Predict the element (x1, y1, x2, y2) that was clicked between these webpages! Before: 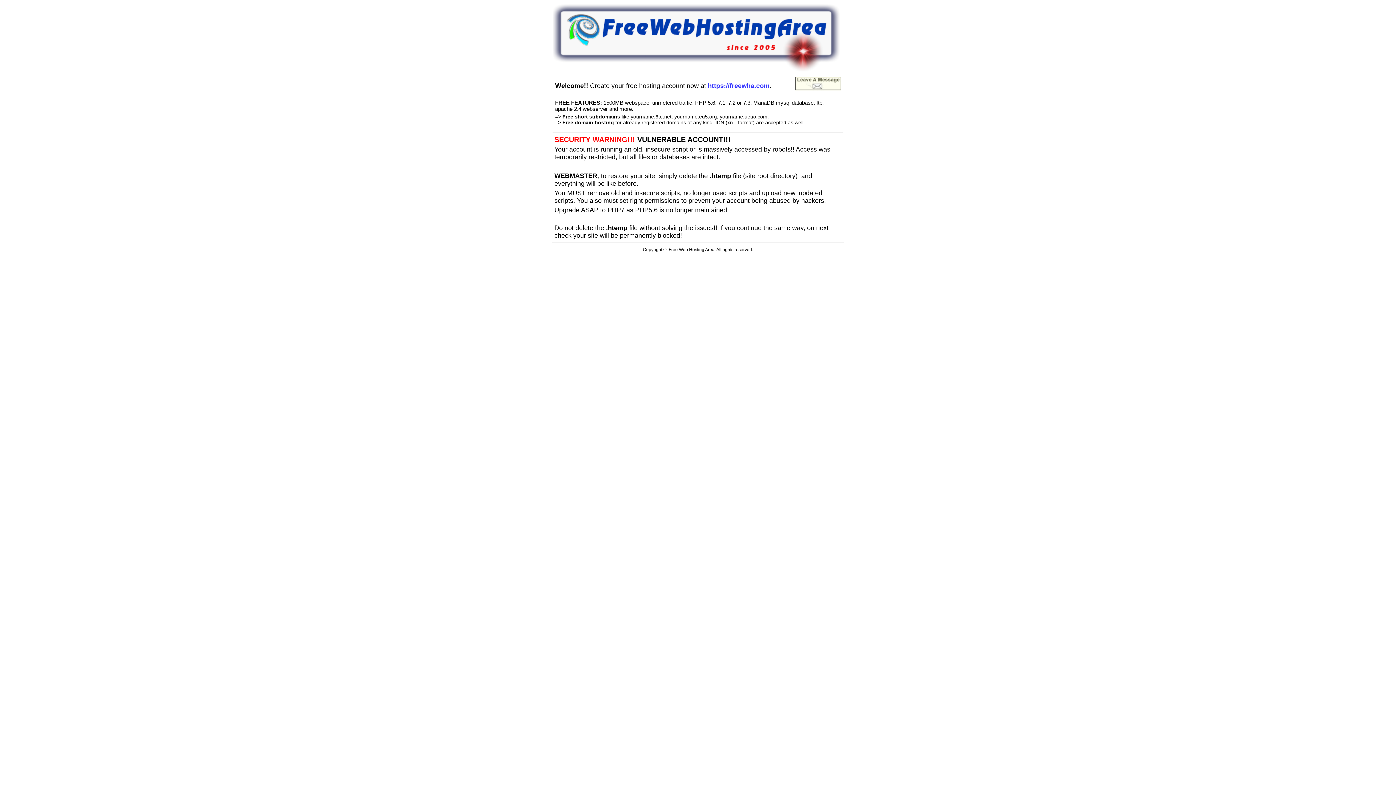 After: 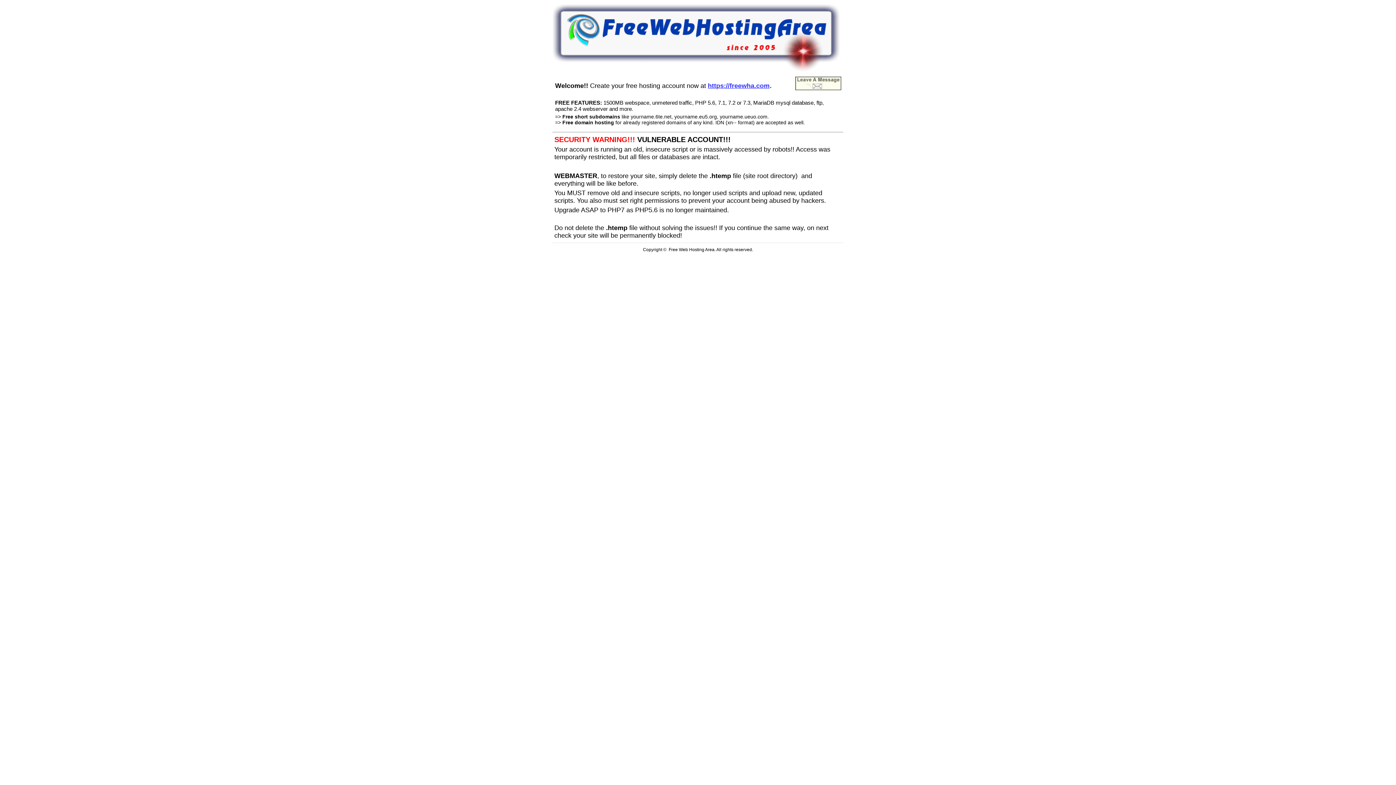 Action: label: https://freewha.com bbox: (708, 80, 769, 89)